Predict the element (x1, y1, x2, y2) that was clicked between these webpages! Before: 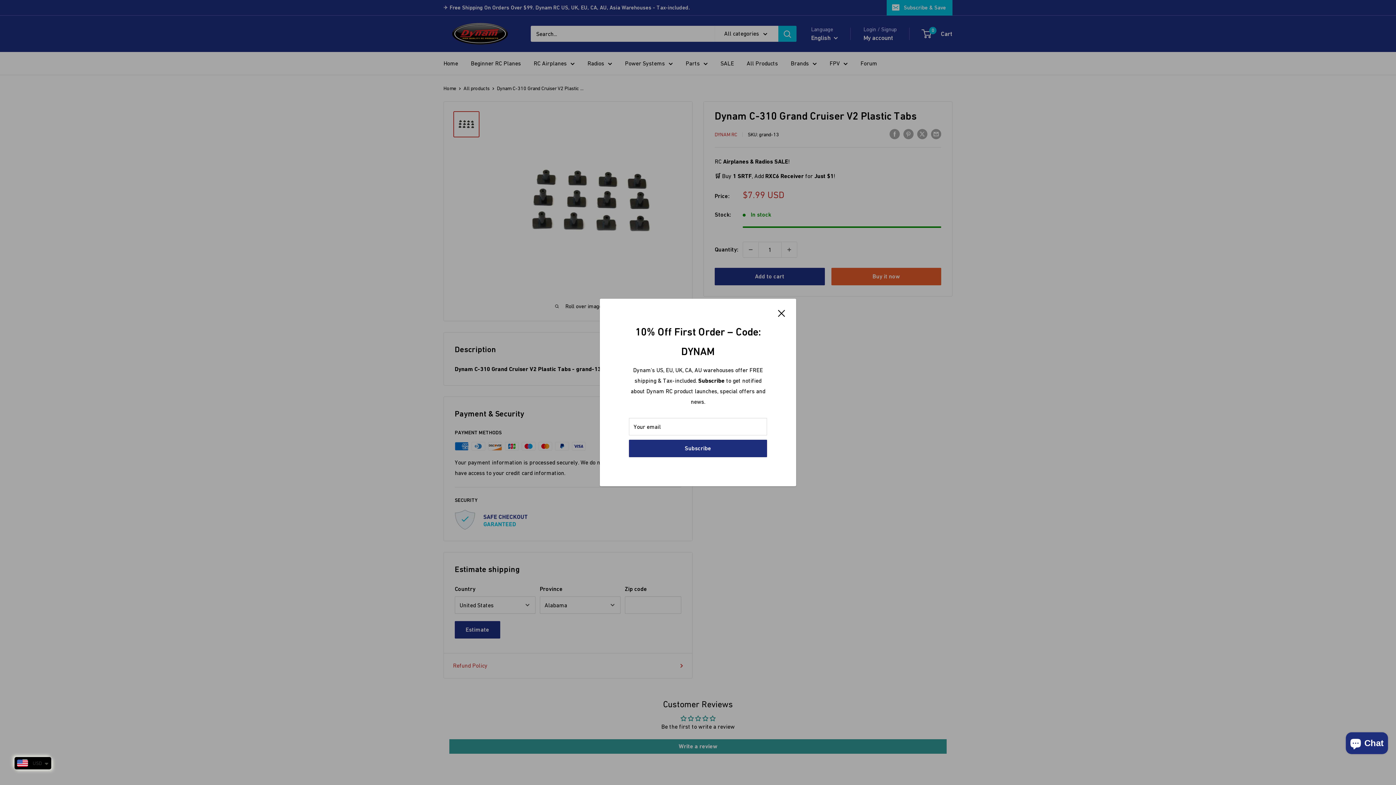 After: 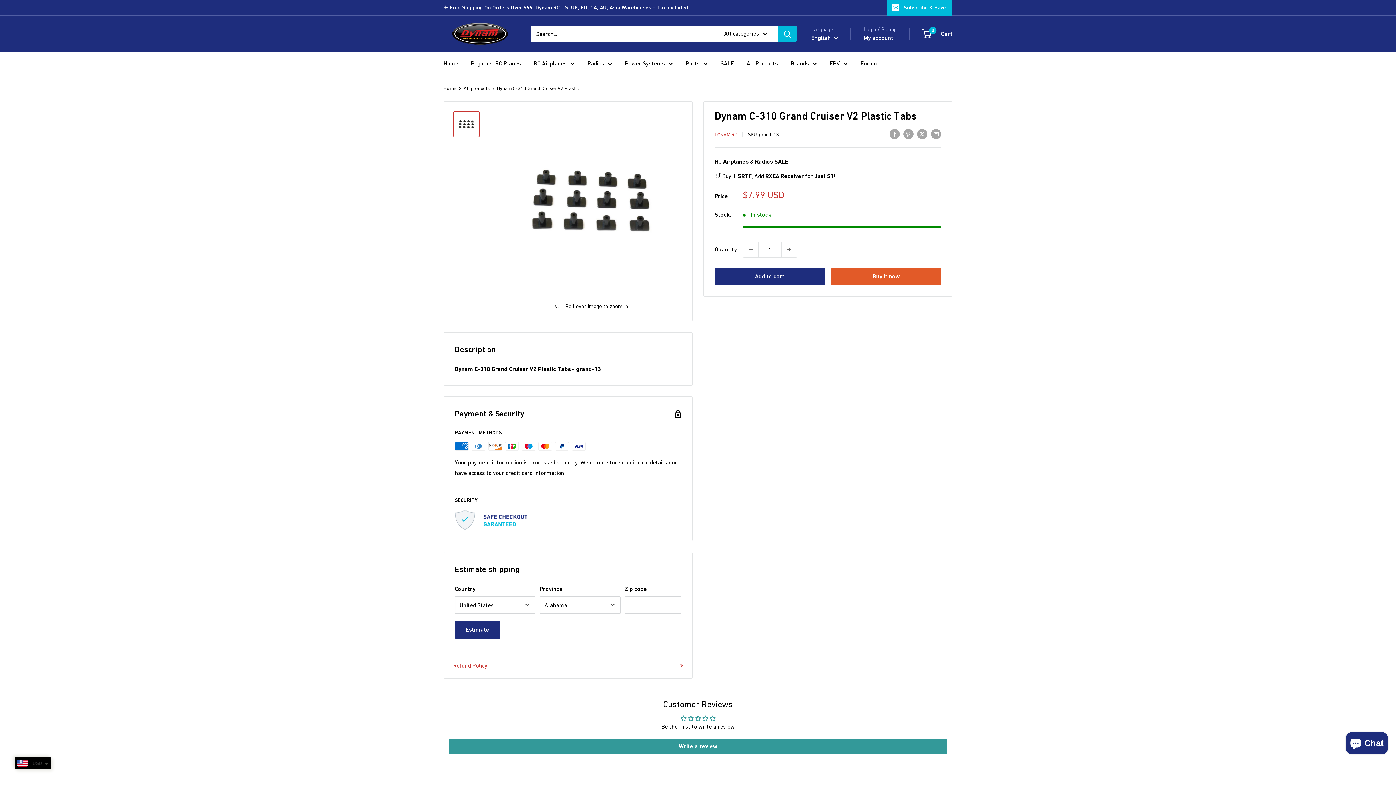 Action: bbox: (778, 307, 785, 318) label: Close